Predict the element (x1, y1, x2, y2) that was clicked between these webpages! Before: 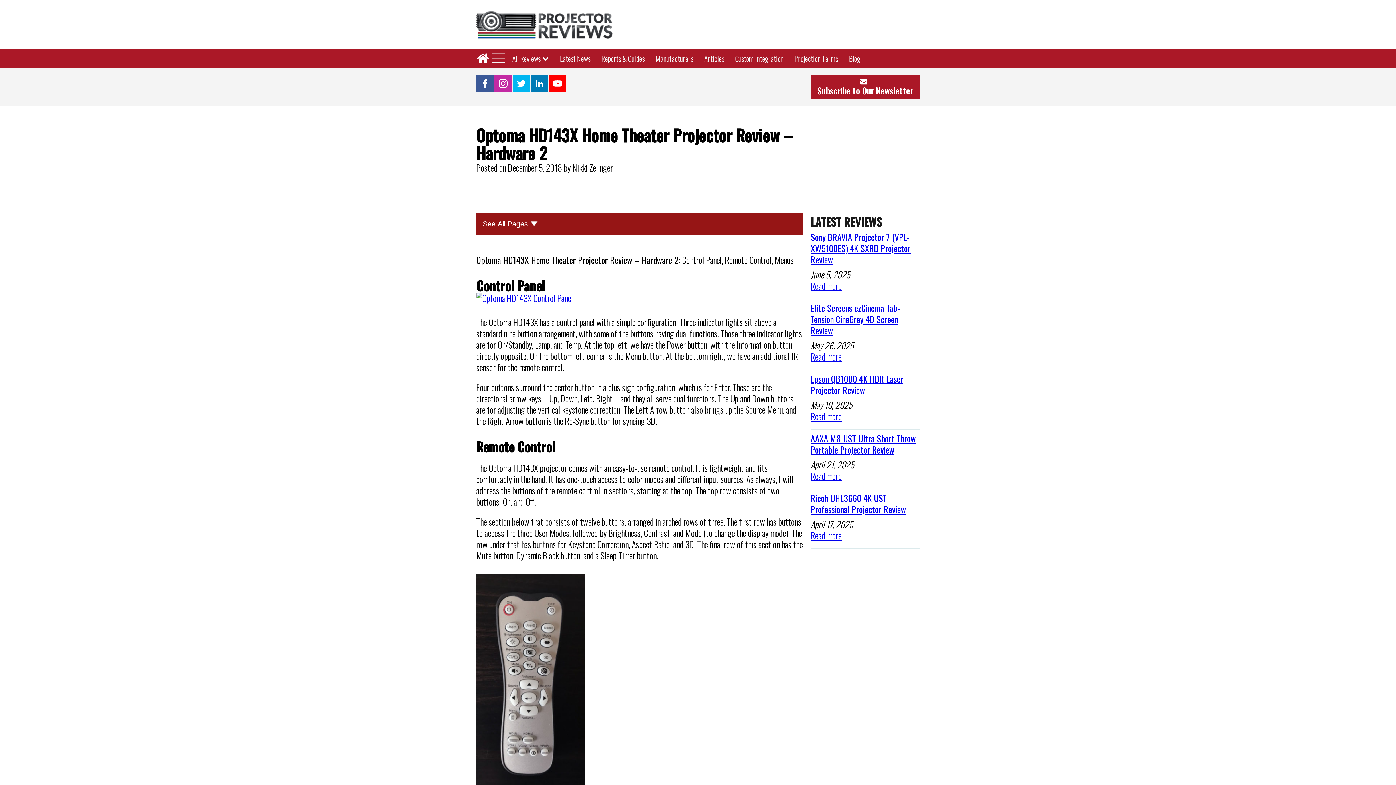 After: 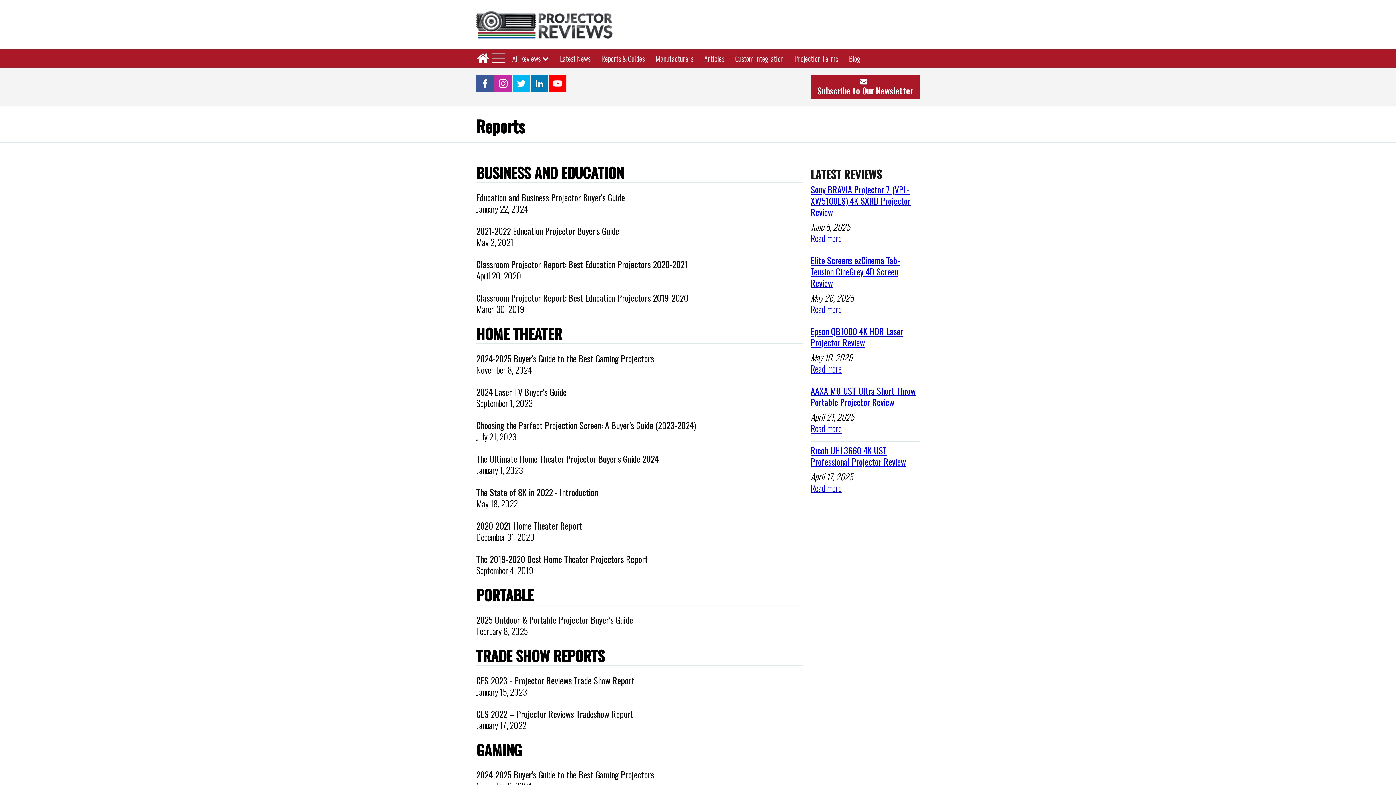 Action: label: Reports & Guides bbox: (596, 49, 650, 67)